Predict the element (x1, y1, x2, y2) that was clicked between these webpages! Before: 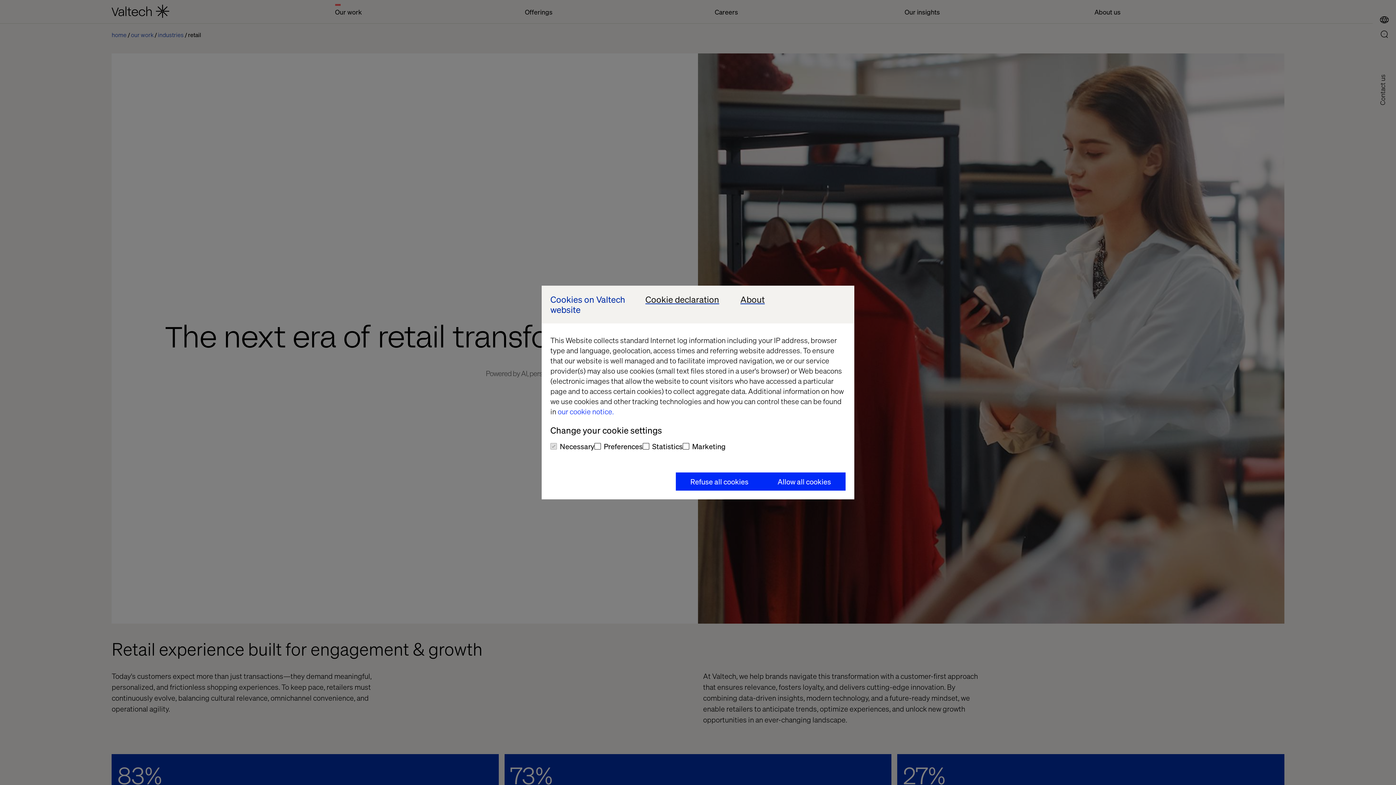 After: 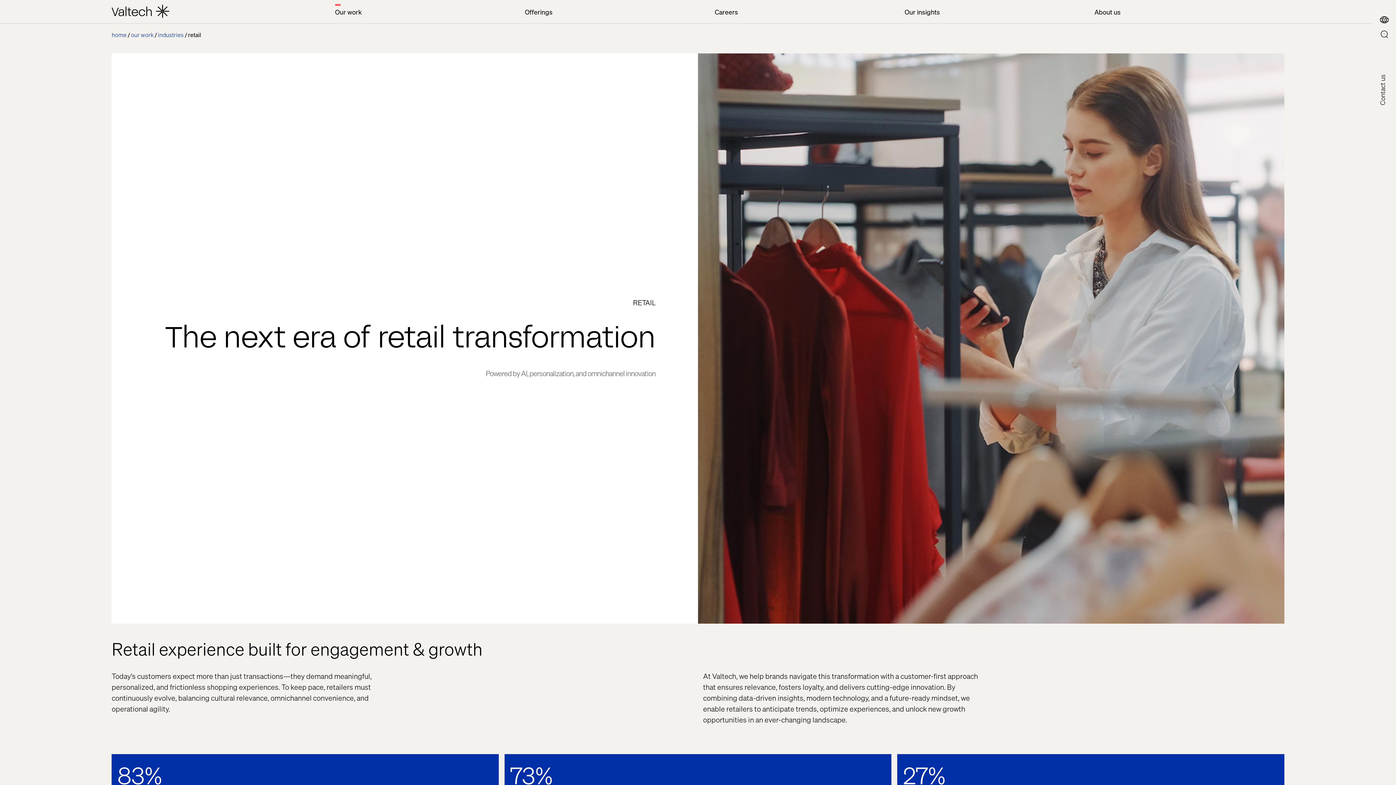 Action: bbox: (676, 472, 763, 490) label: Refuse all cookies